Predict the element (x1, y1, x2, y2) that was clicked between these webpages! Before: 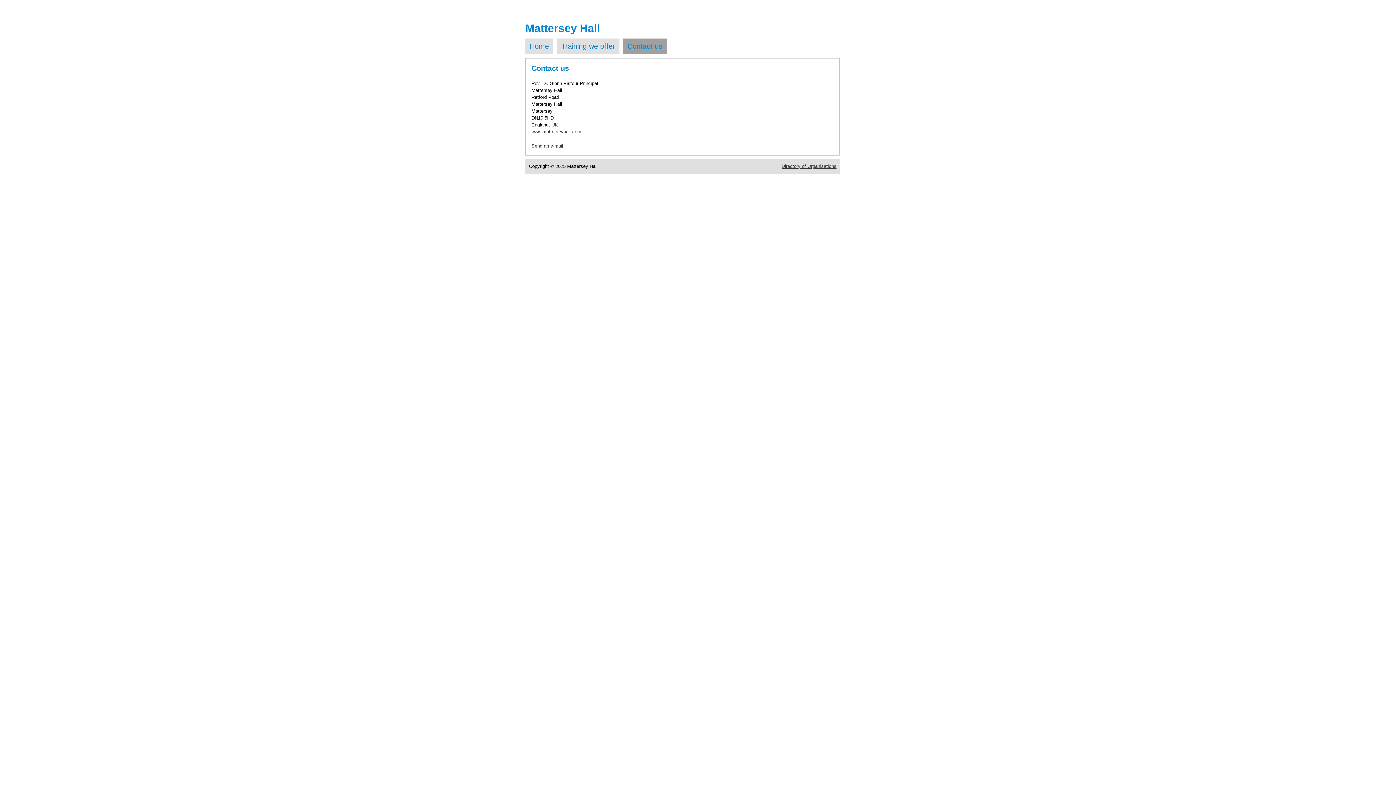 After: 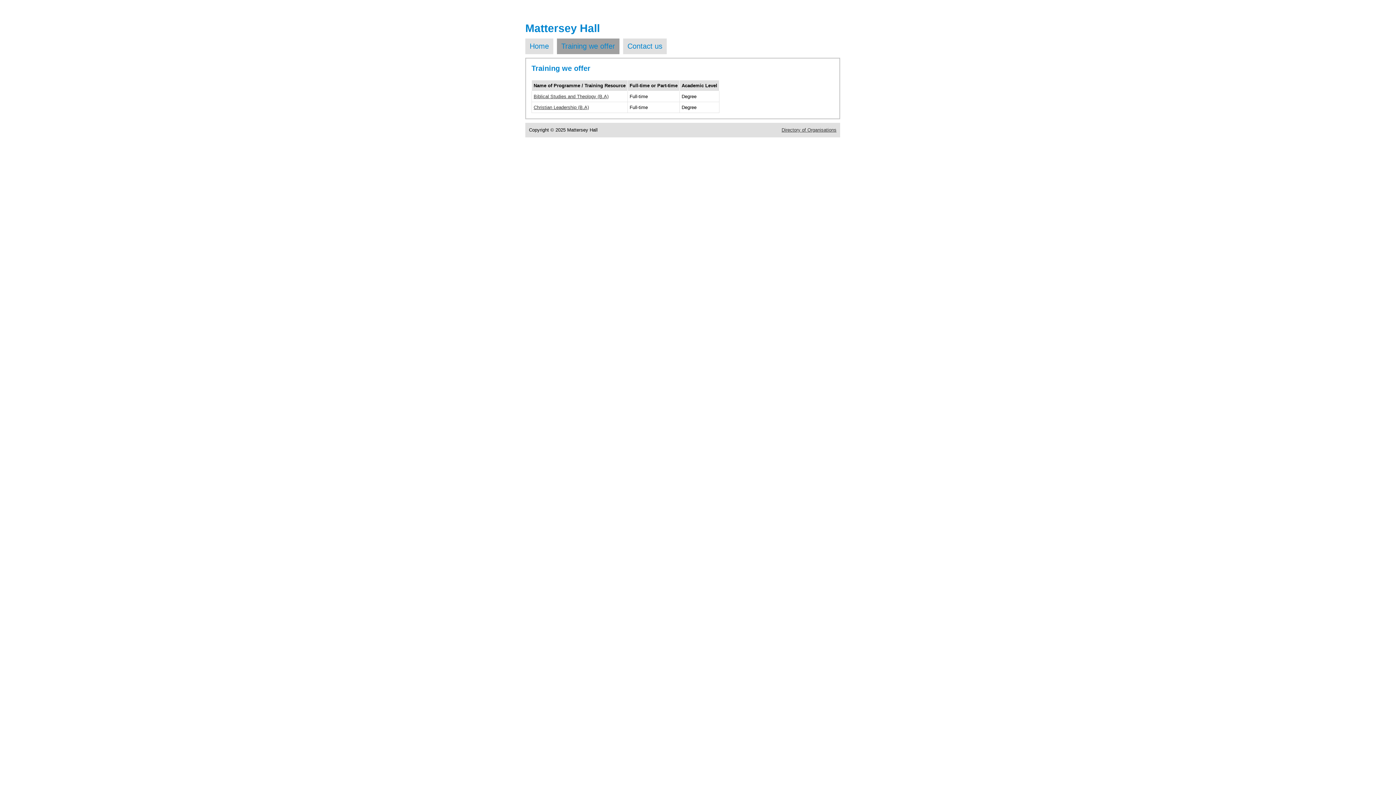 Action: bbox: (557, 38, 619, 54) label: Training we offer